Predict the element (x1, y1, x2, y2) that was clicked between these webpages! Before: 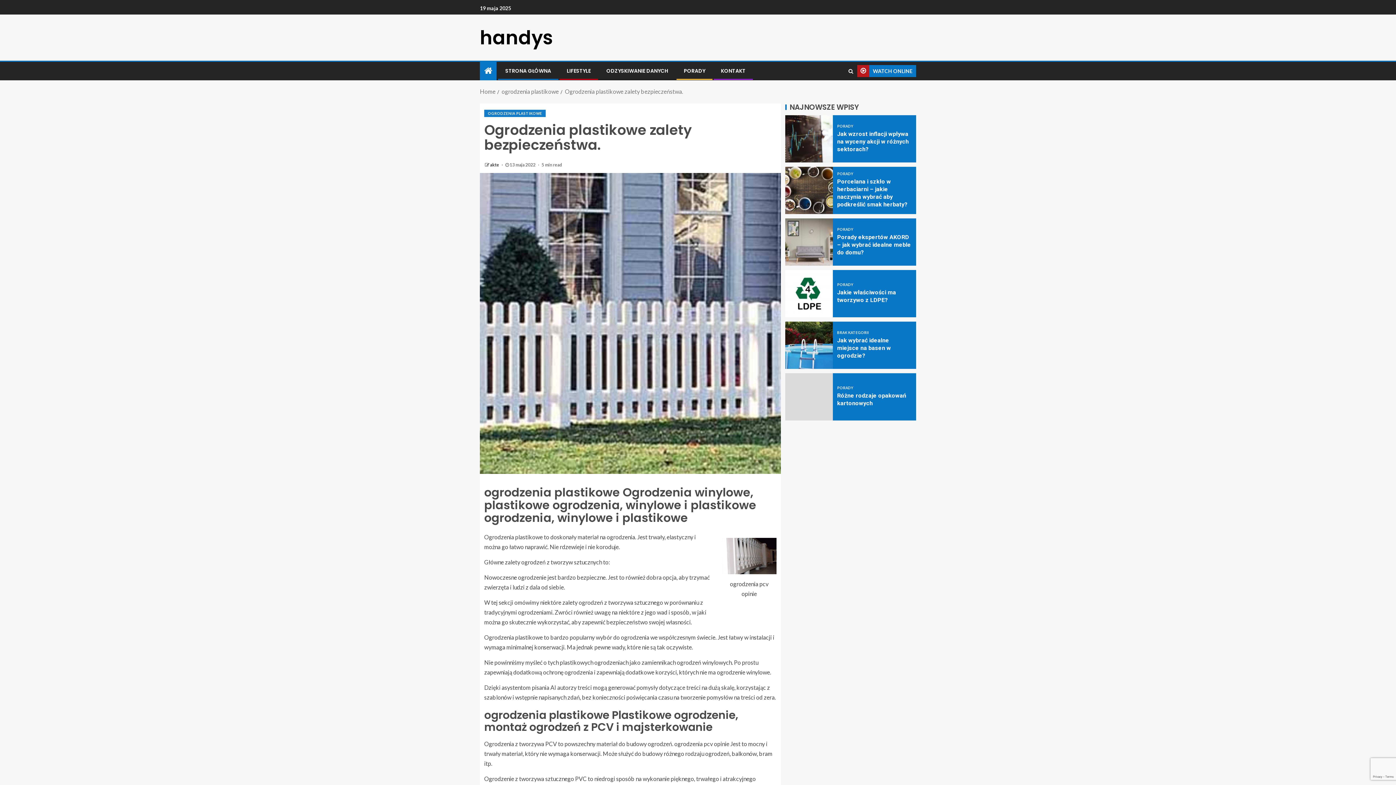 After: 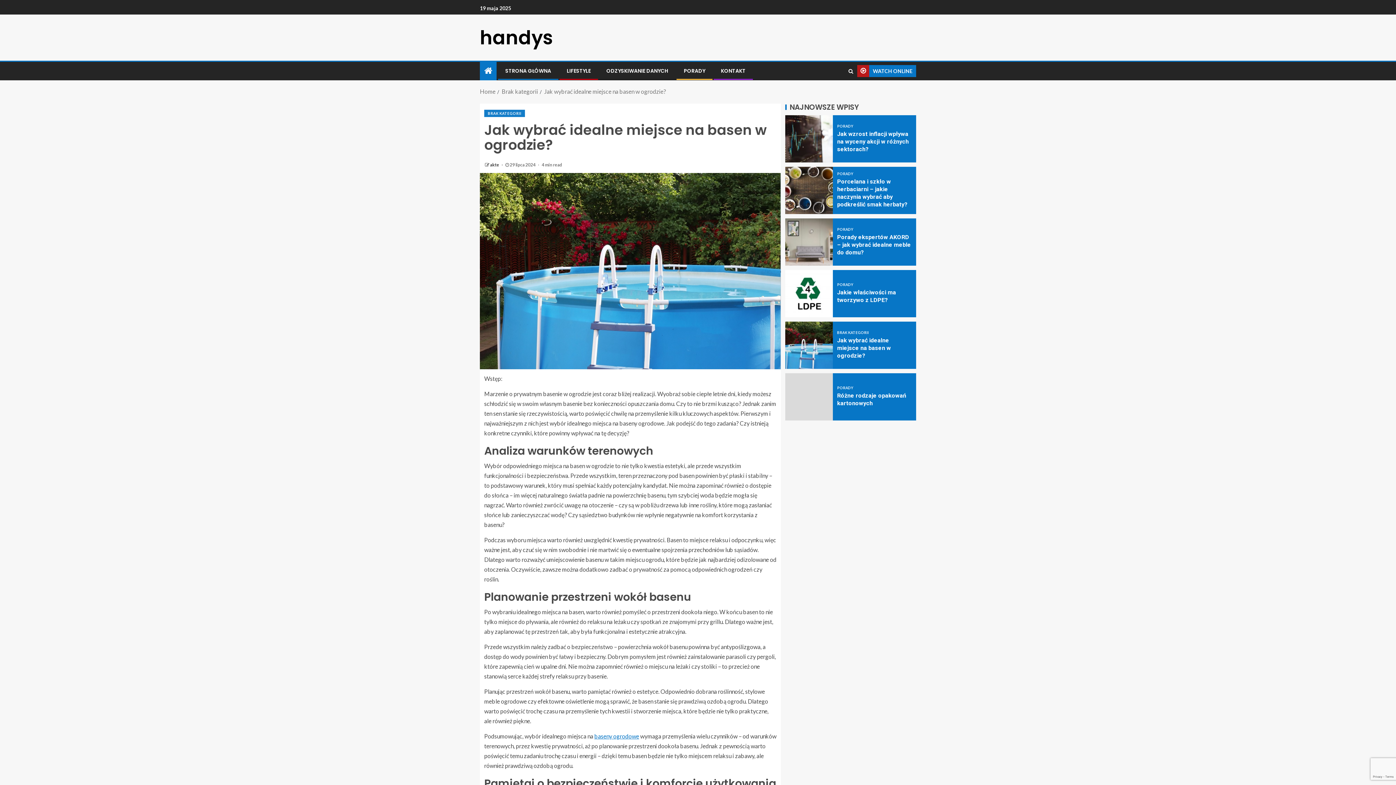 Action: bbox: (785, 321, 833, 369)